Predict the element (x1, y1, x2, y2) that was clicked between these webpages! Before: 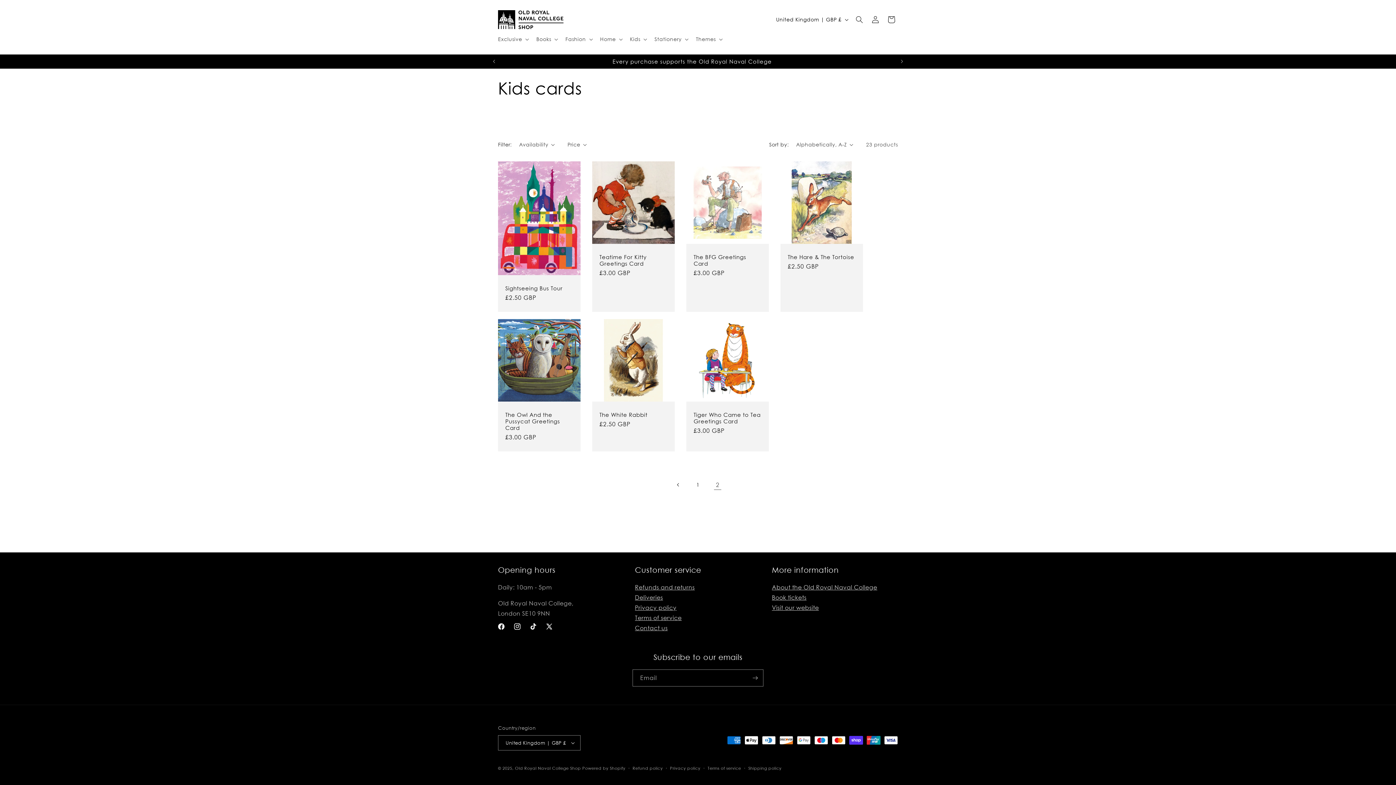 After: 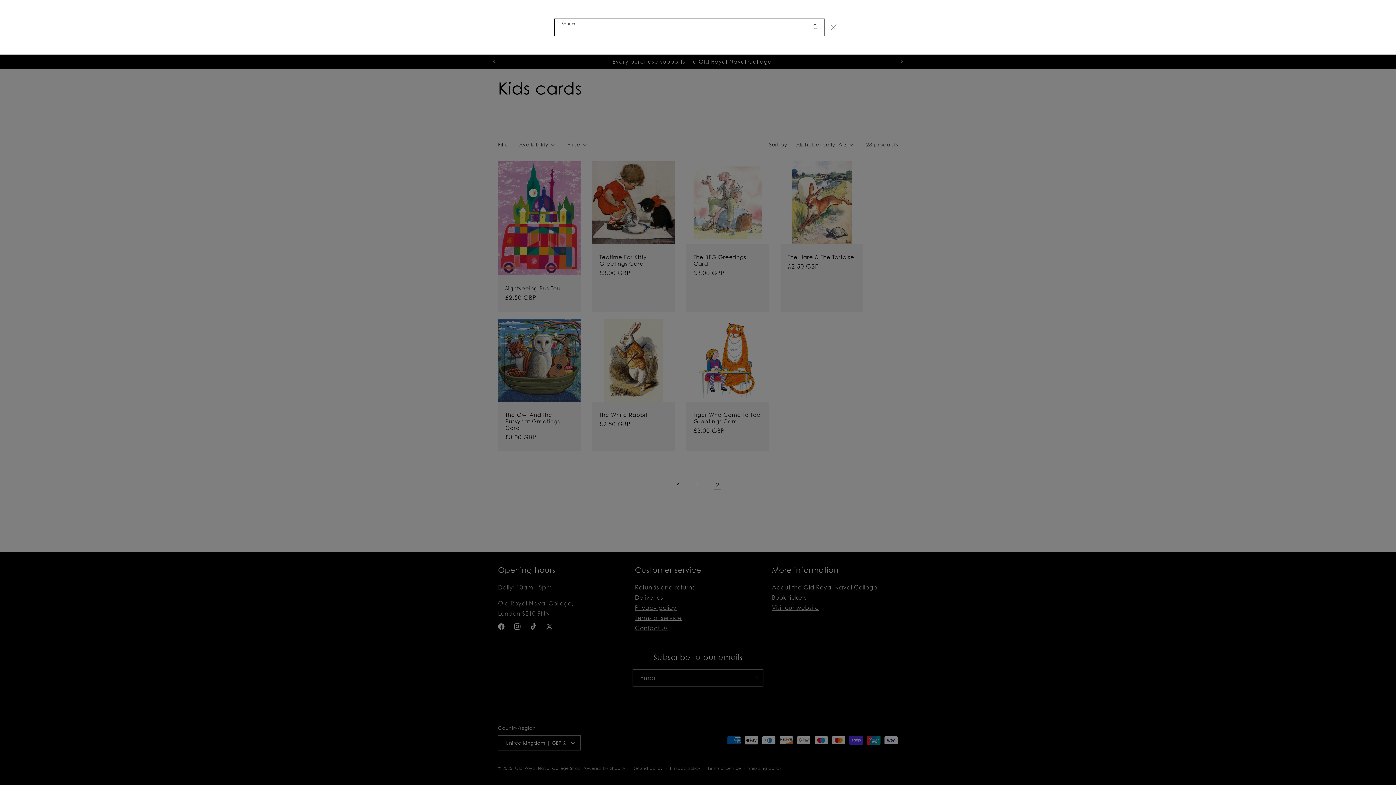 Action: label: Search bbox: (851, 11, 867, 27)